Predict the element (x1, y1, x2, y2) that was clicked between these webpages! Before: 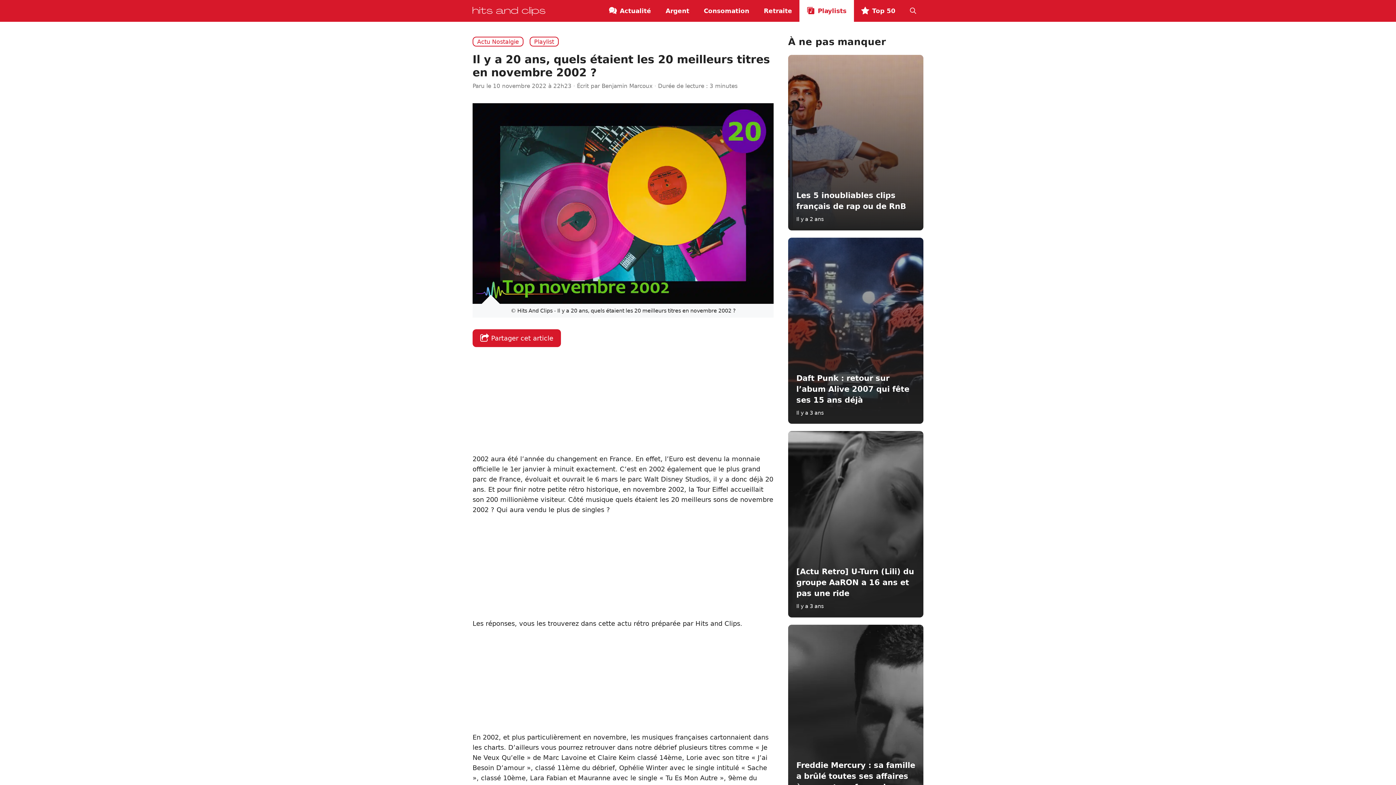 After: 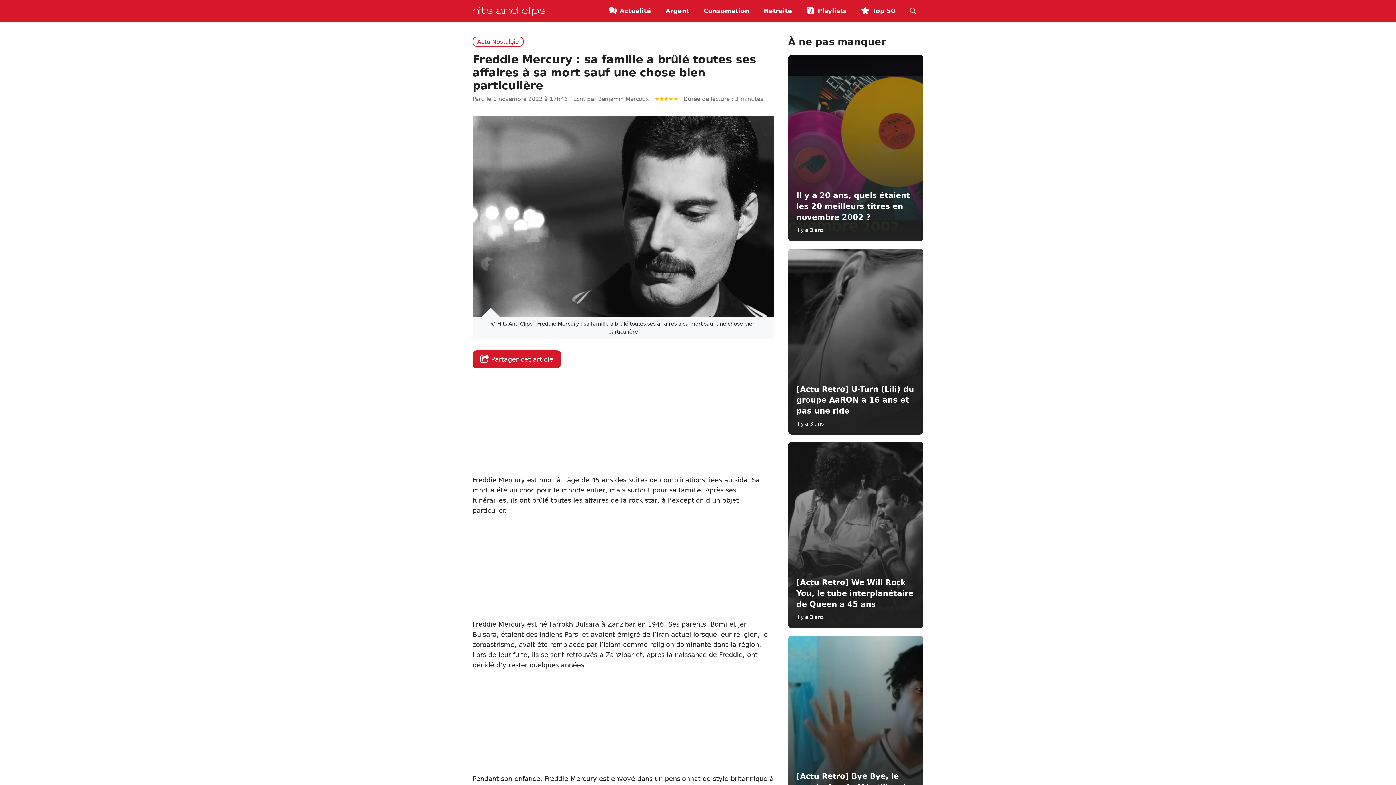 Action: label: Freddie Mercury : sa famille a brûlé toutes ses affaires à sa mort sauf une chose bien particulière bbox: (796, 760, 915, 803)